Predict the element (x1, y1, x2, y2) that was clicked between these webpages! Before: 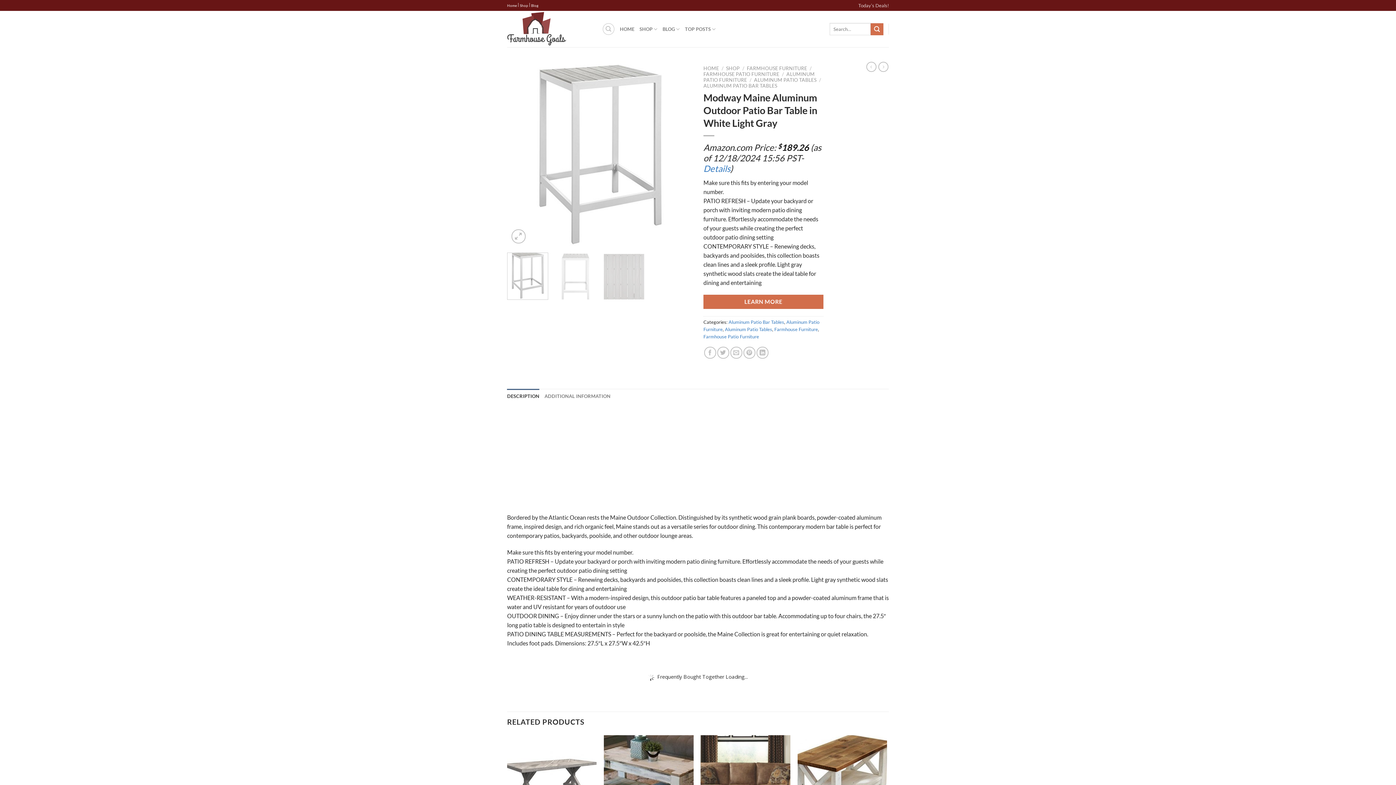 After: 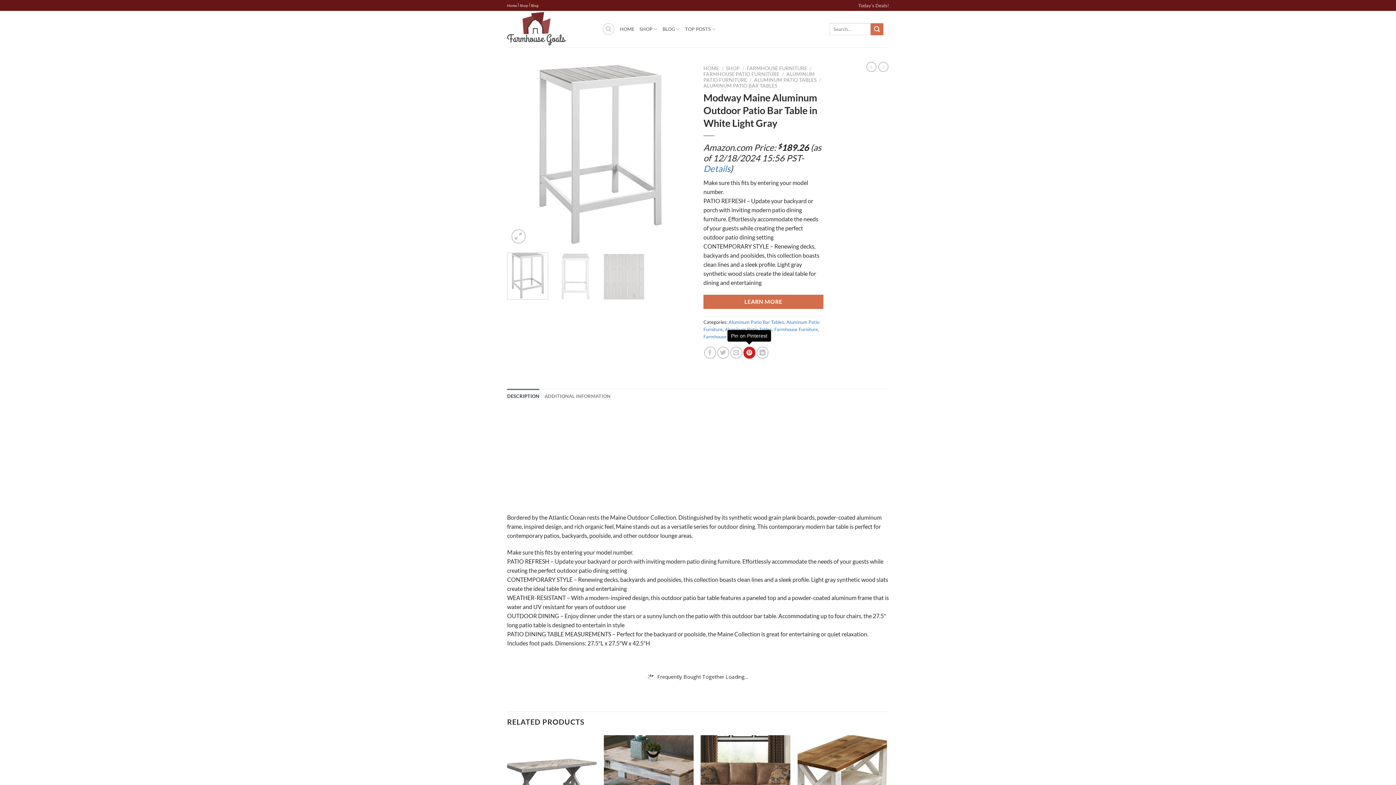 Action: bbox: (743, 346, 755, 358) label: Pin on Pinterest